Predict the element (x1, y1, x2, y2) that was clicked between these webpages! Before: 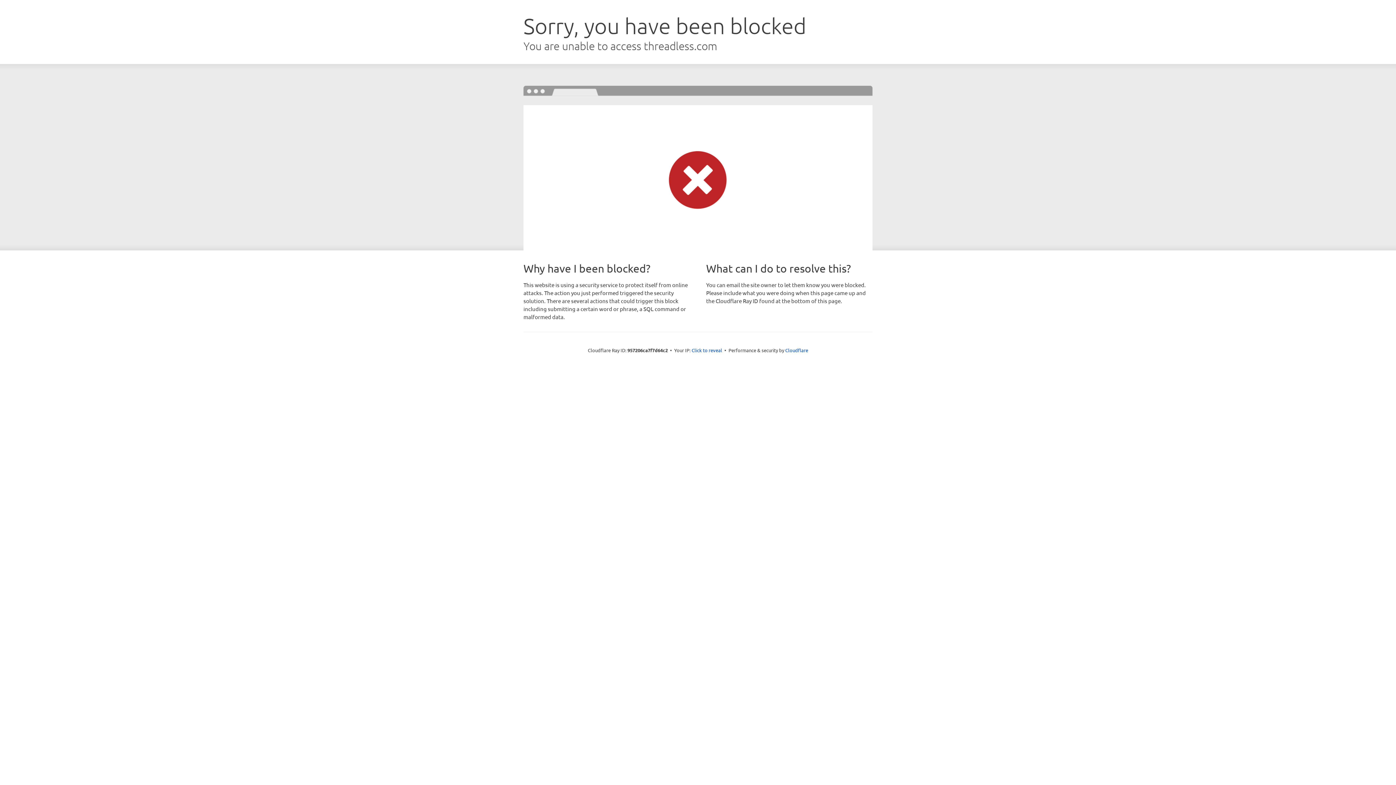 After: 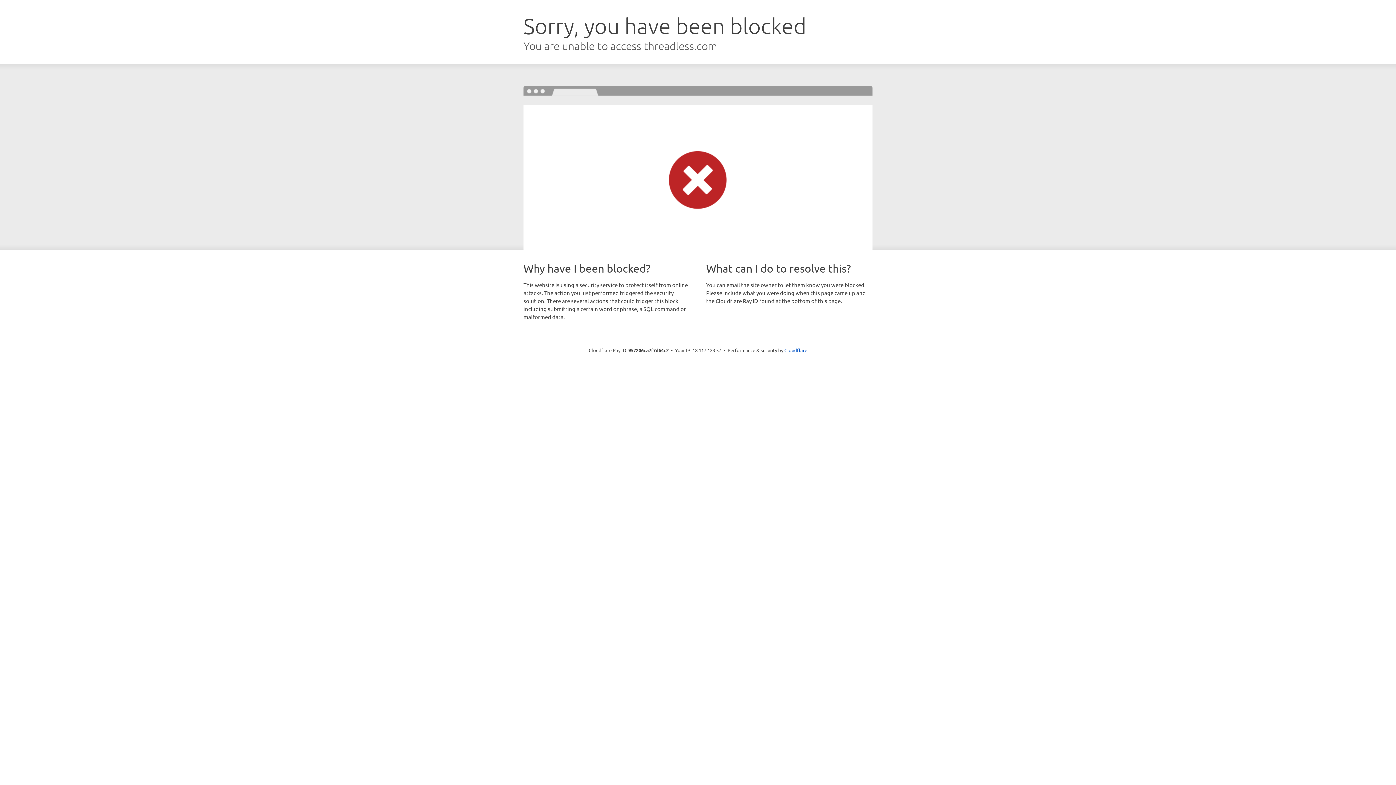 Action: bbox: (691, 346, 722, 353) label: Click to reveal